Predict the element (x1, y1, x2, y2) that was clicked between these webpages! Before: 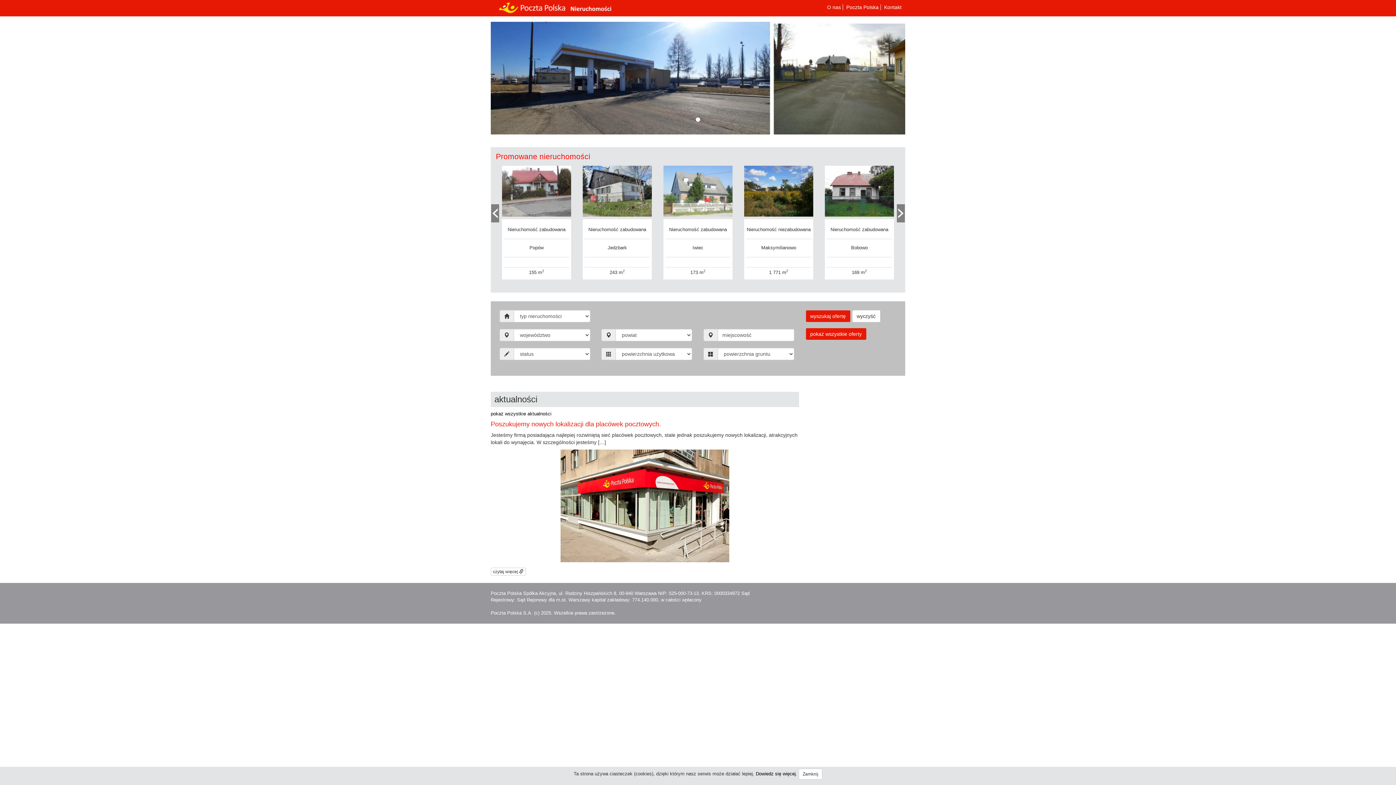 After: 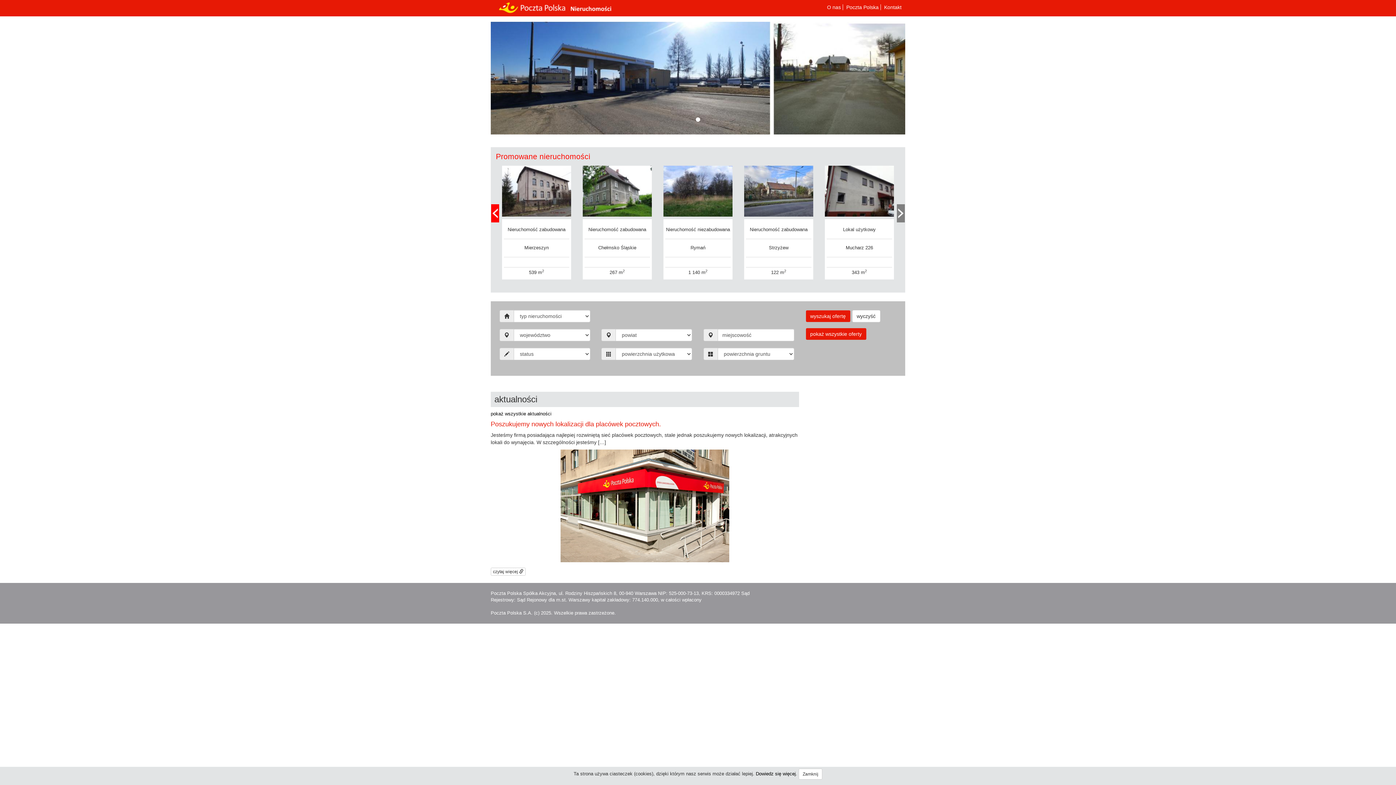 Action: bbox: (491, 204, 499, 222)